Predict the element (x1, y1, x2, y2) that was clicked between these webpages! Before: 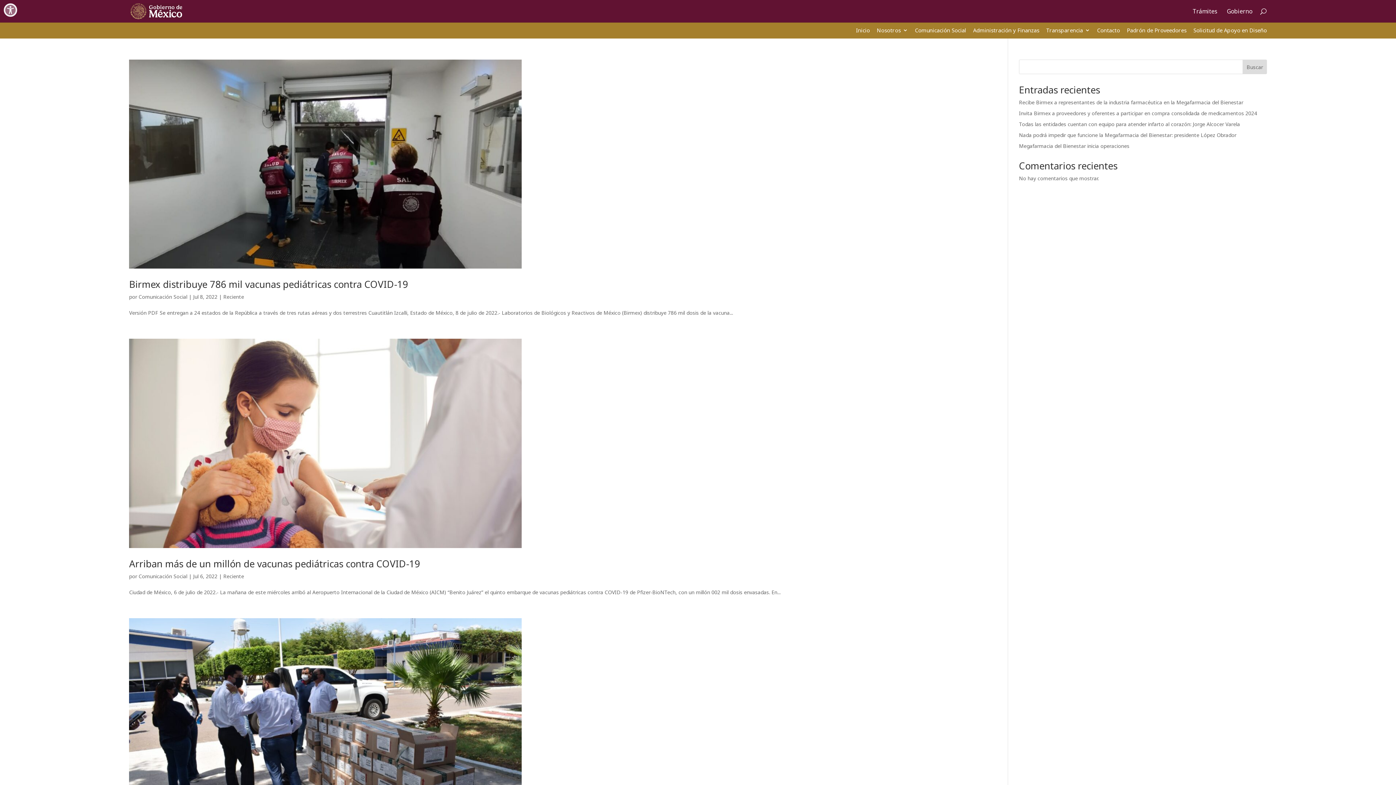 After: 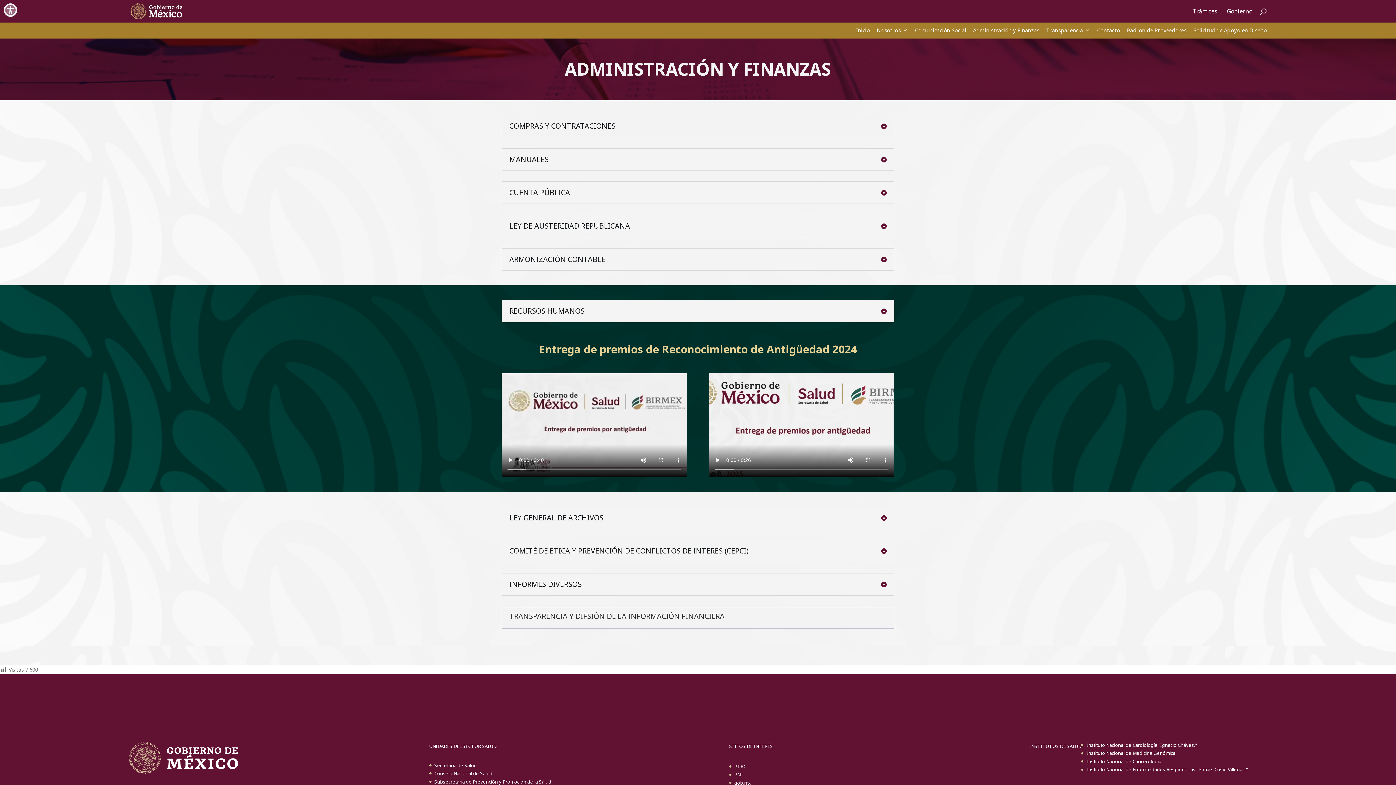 Action: bbox: (973, 26, 1039, 38) label: Administración y Finanzas